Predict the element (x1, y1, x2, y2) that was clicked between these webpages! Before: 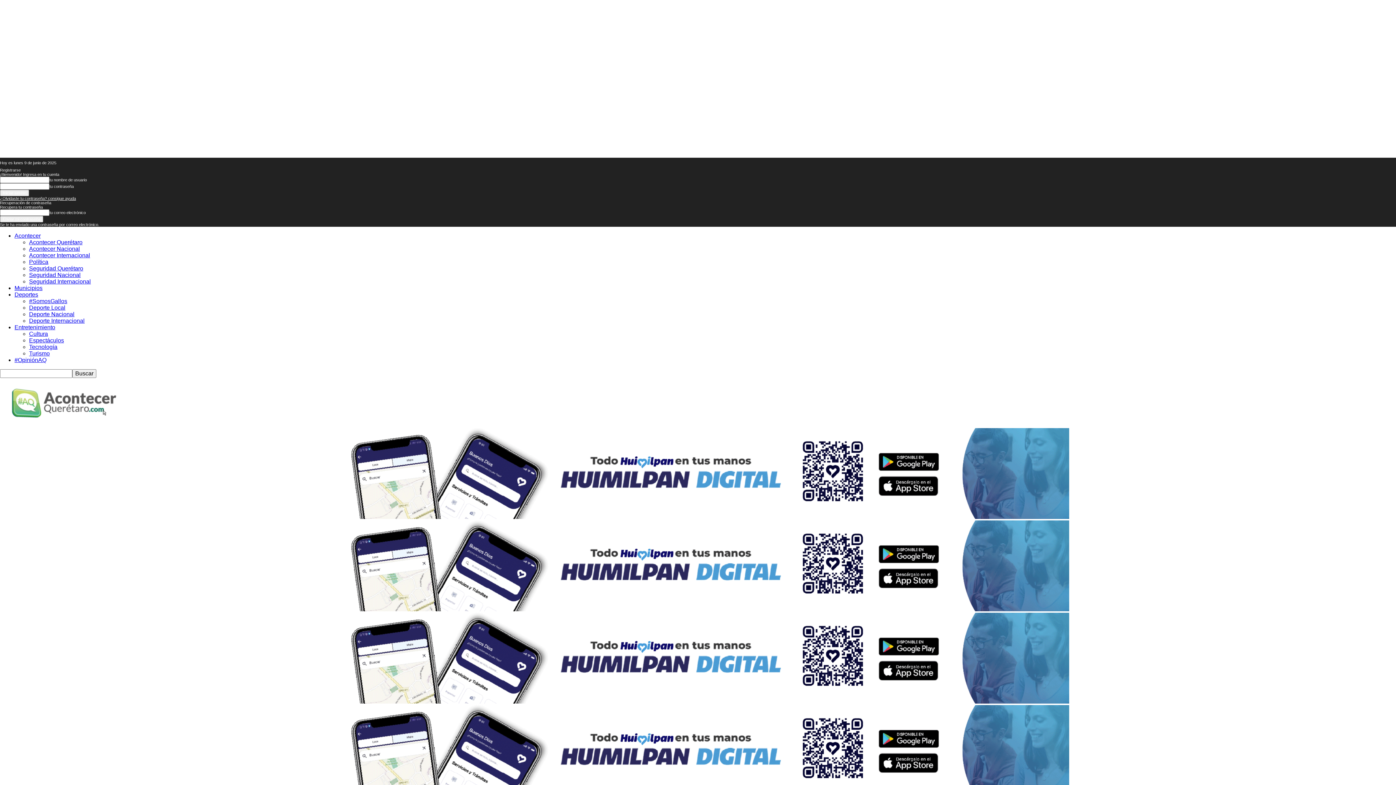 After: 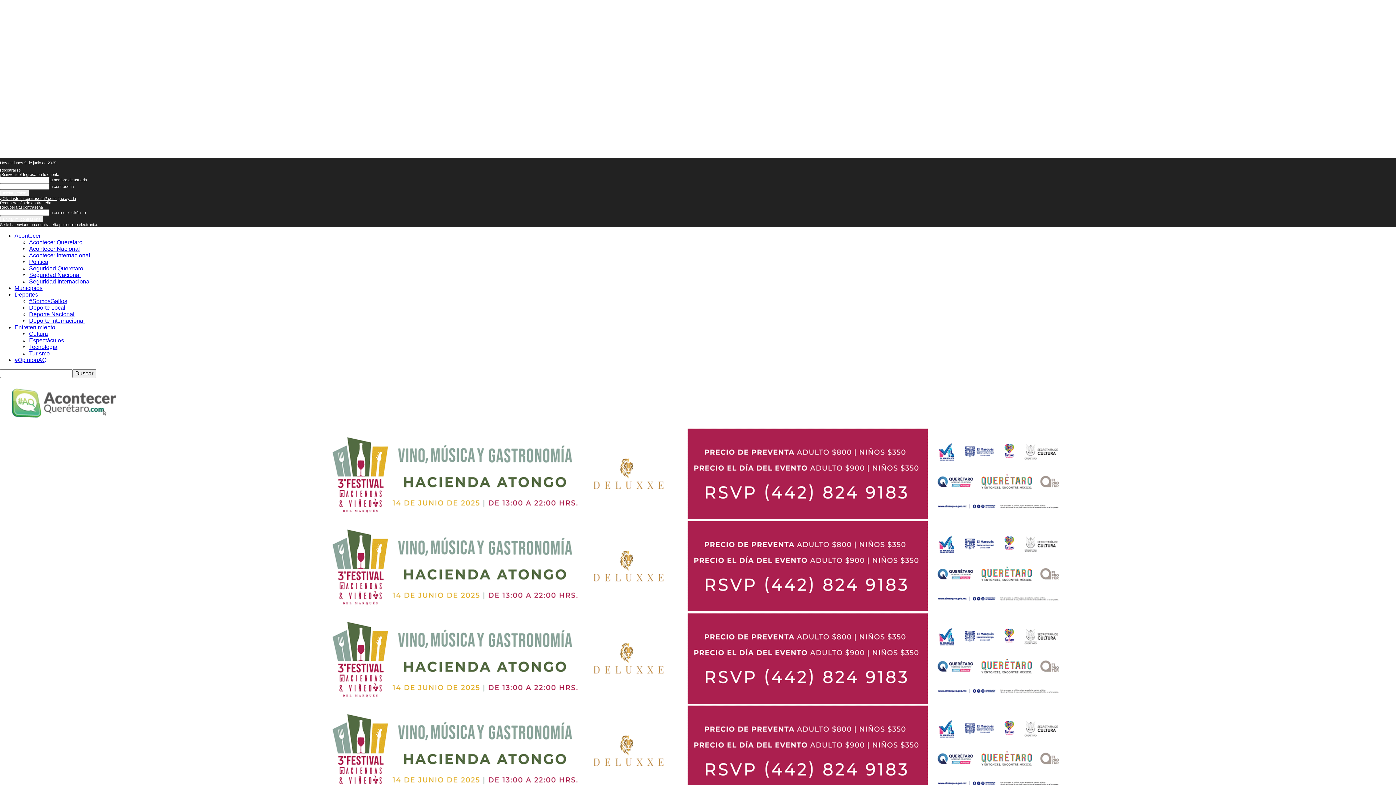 Action: bbox: (14, 357, 46, 363) label: #OpiniónAQ